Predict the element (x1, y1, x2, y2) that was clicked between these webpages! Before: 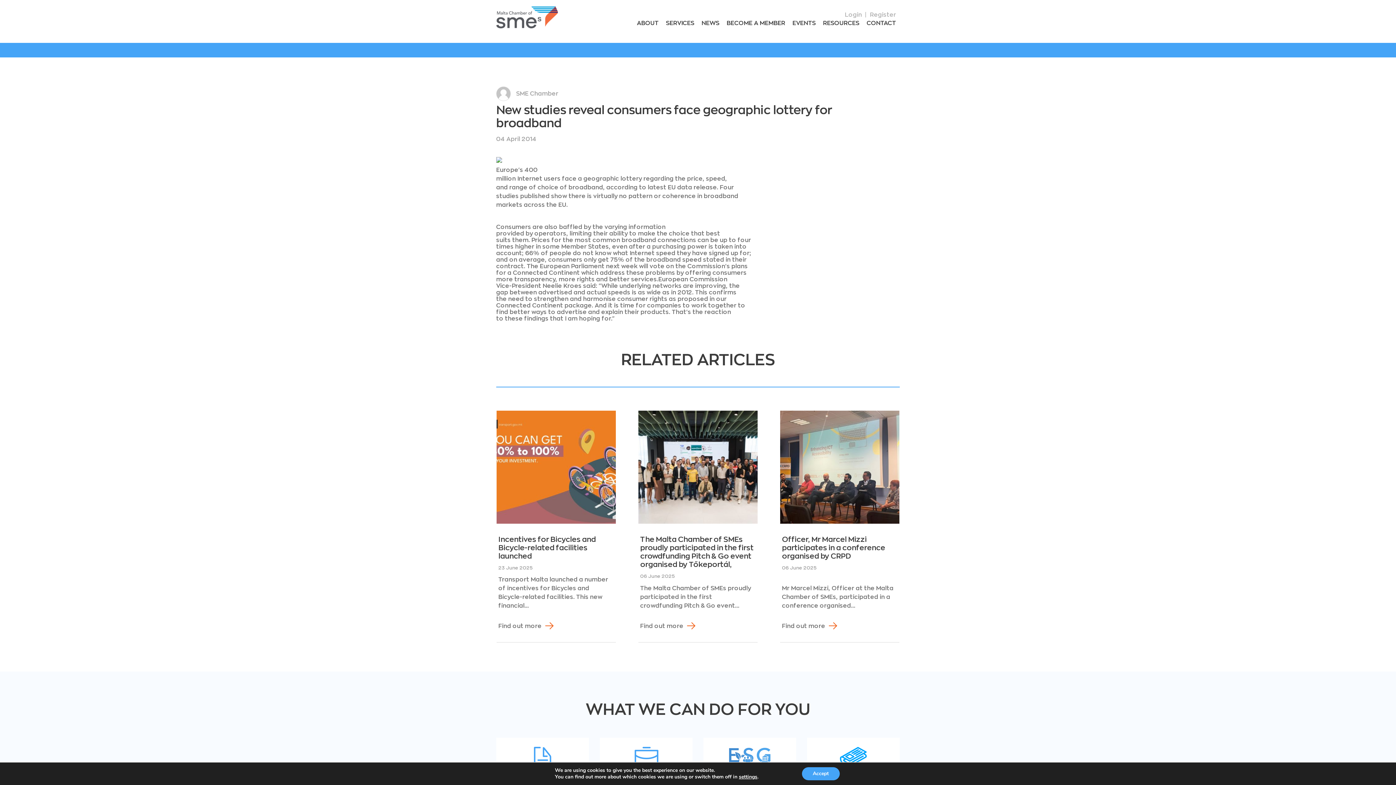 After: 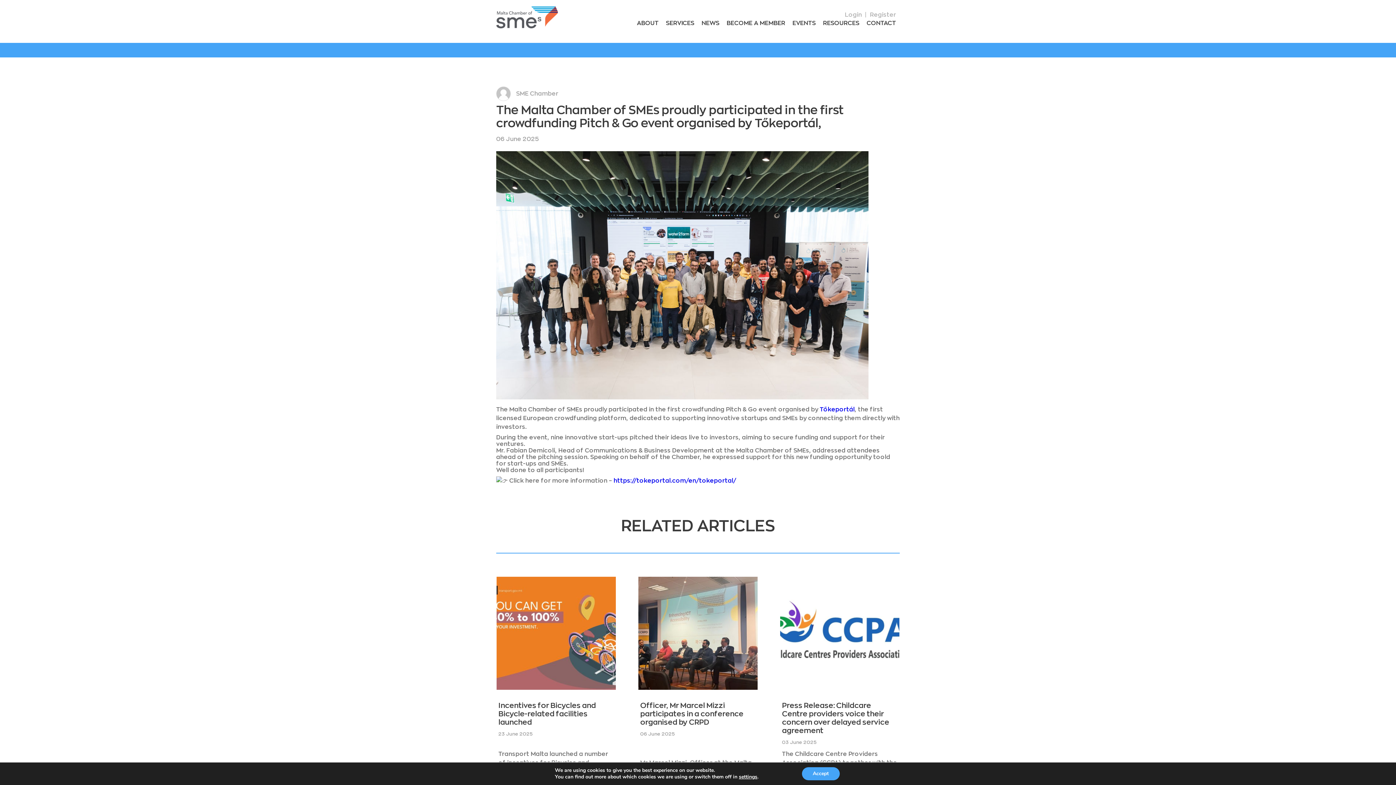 Action: bbox: (638, 411, 757, 417)